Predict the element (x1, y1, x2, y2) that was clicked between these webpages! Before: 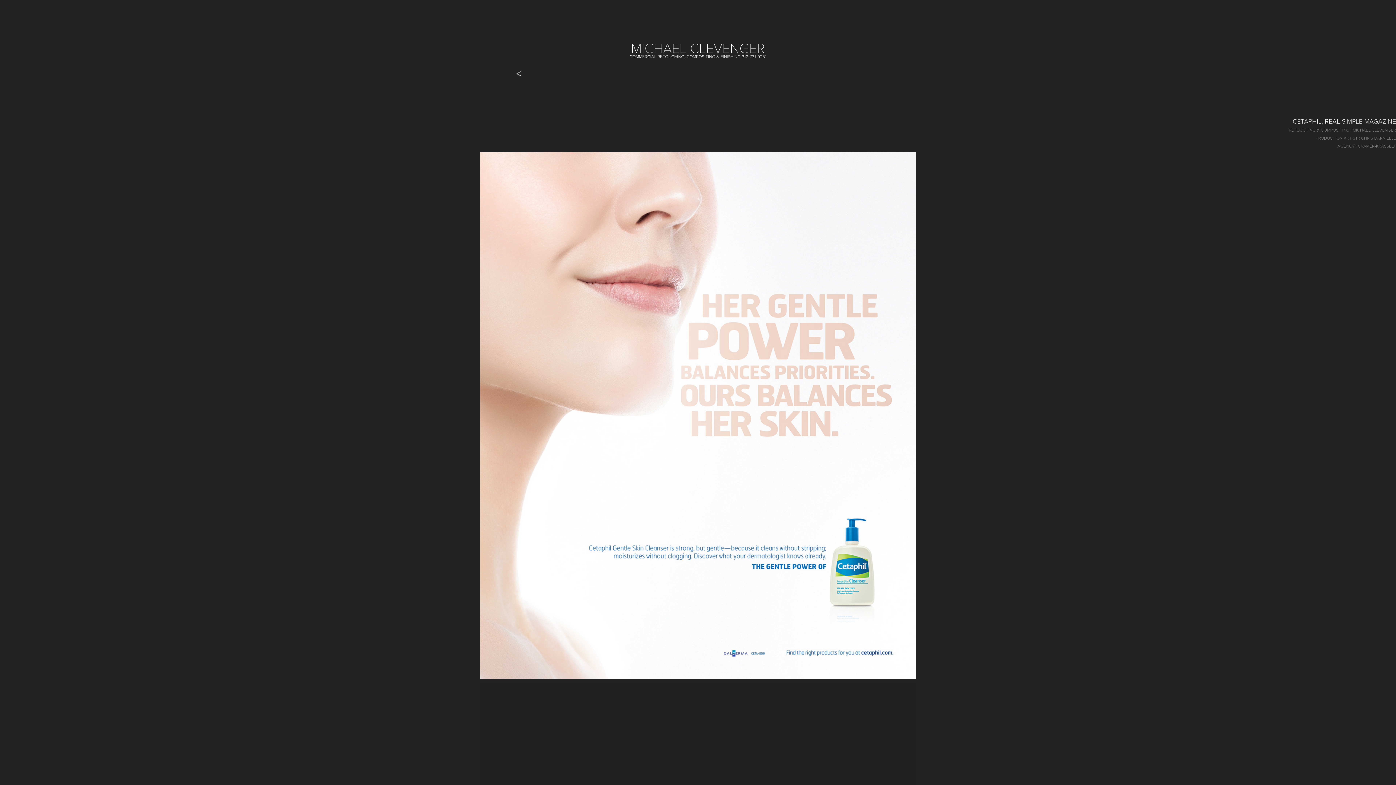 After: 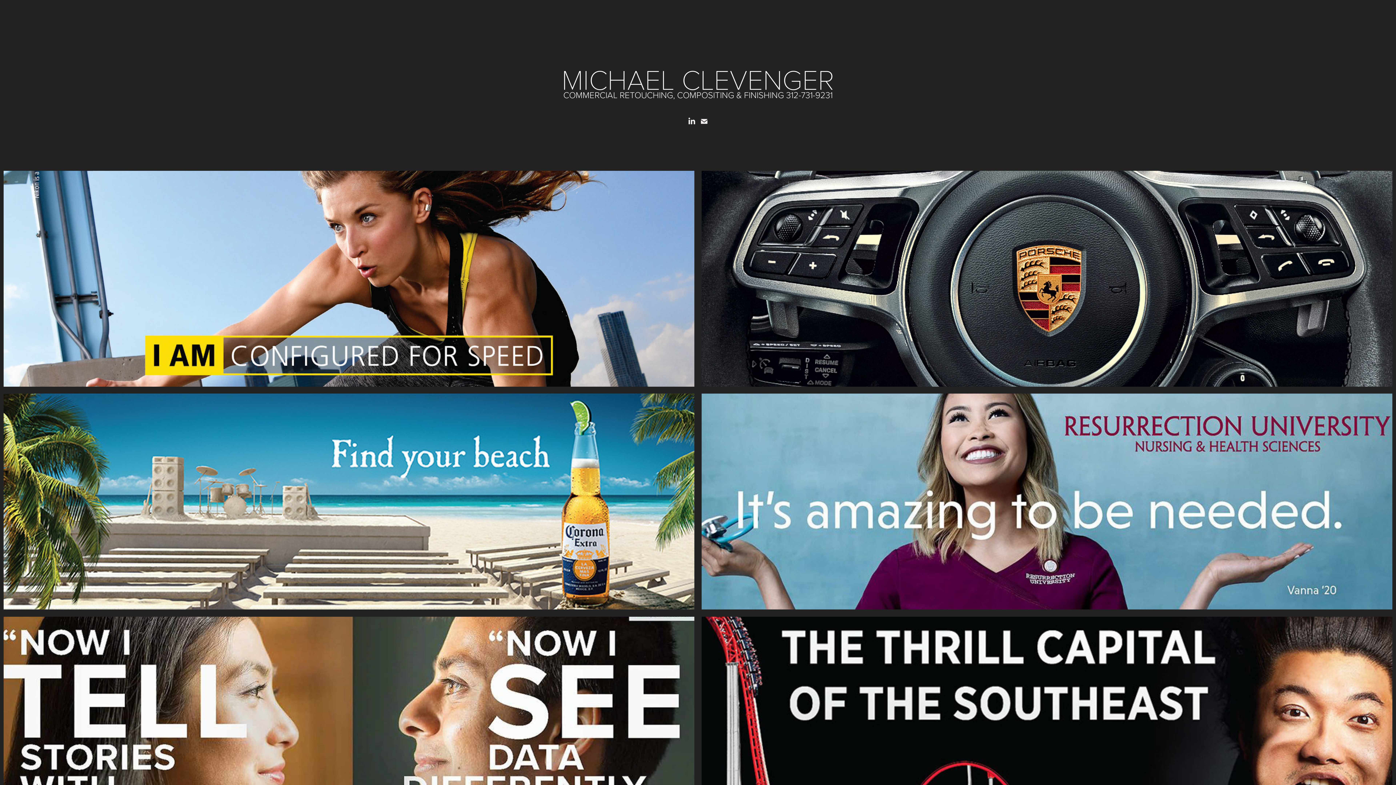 Action: label: < bbox: (516, 69, 521, 77)